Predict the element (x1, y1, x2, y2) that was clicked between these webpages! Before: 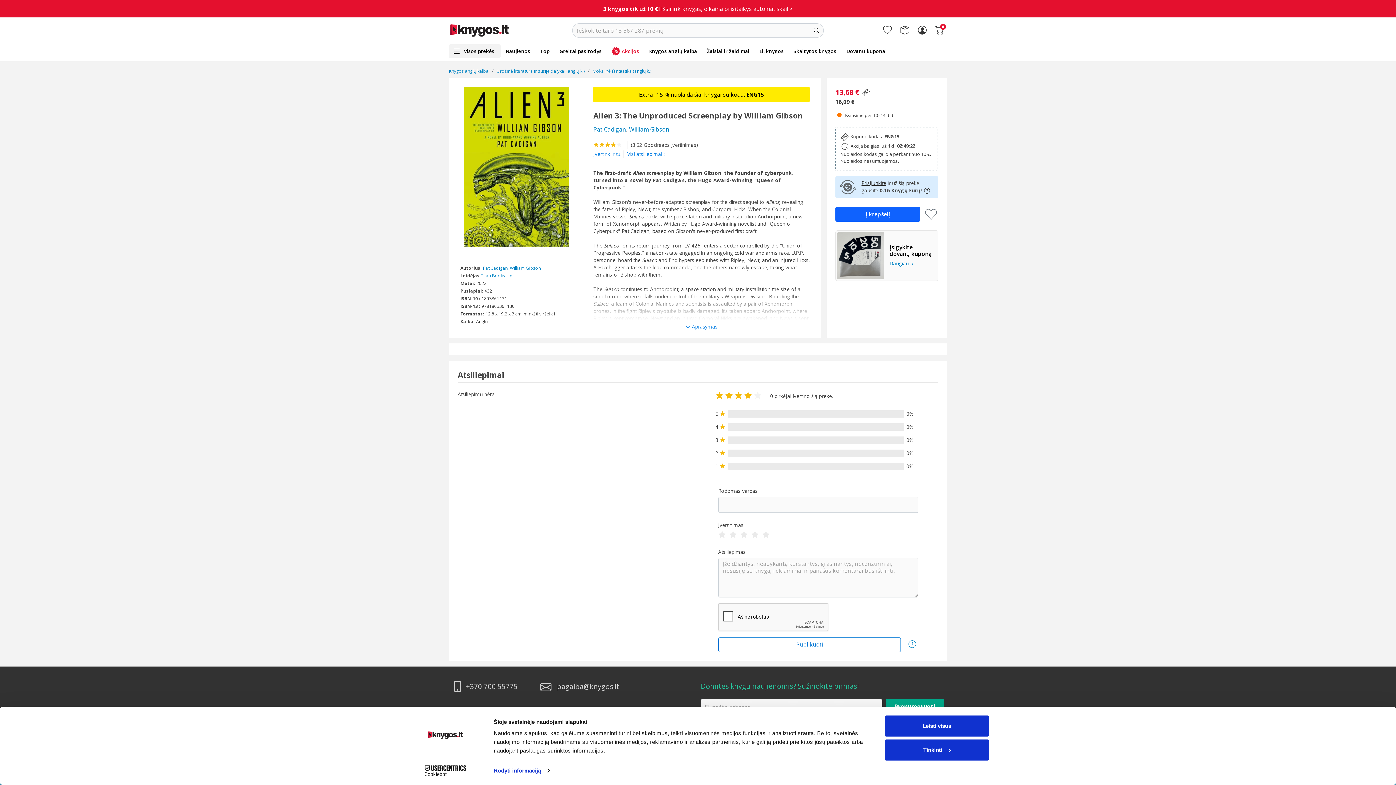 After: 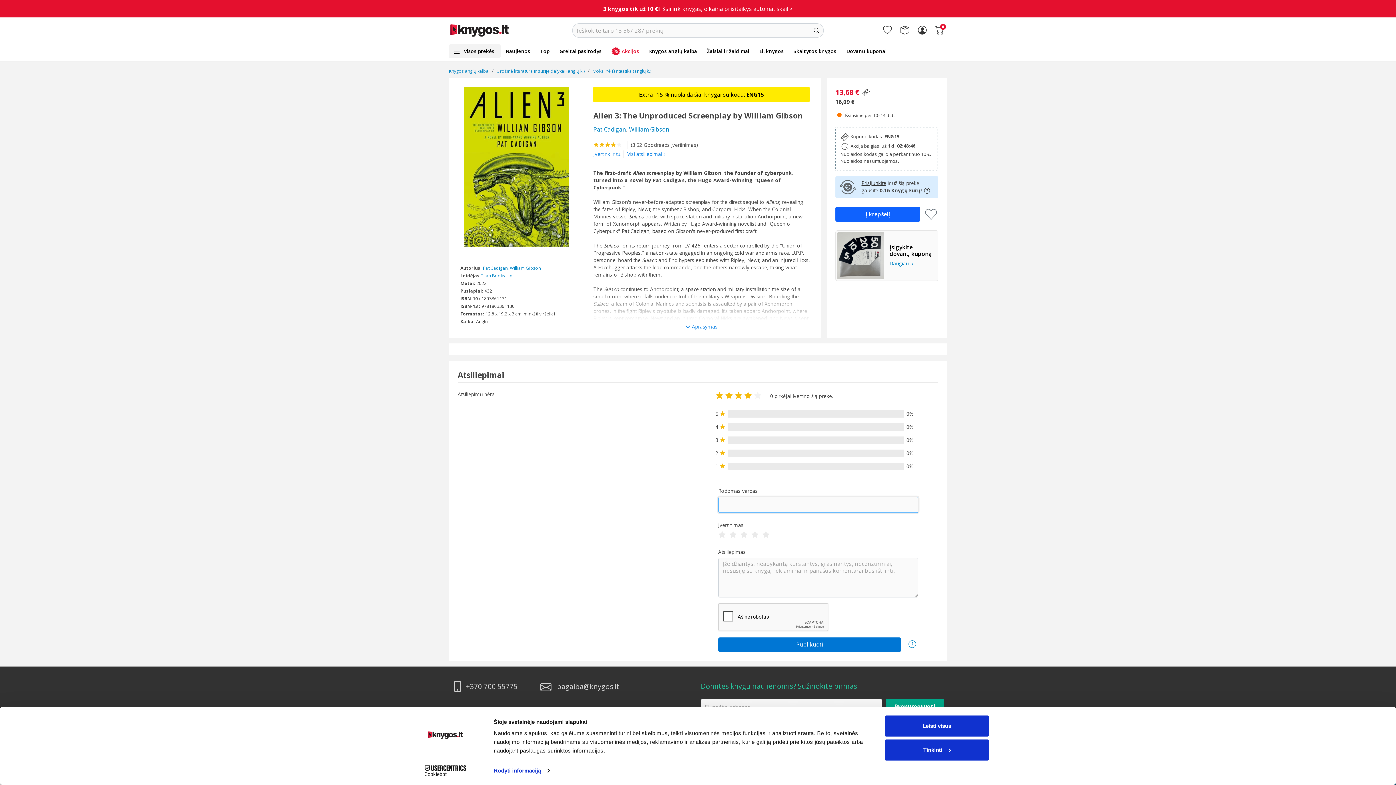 Action: bbox: (718, 637, 901, 652) label: Publikuoti